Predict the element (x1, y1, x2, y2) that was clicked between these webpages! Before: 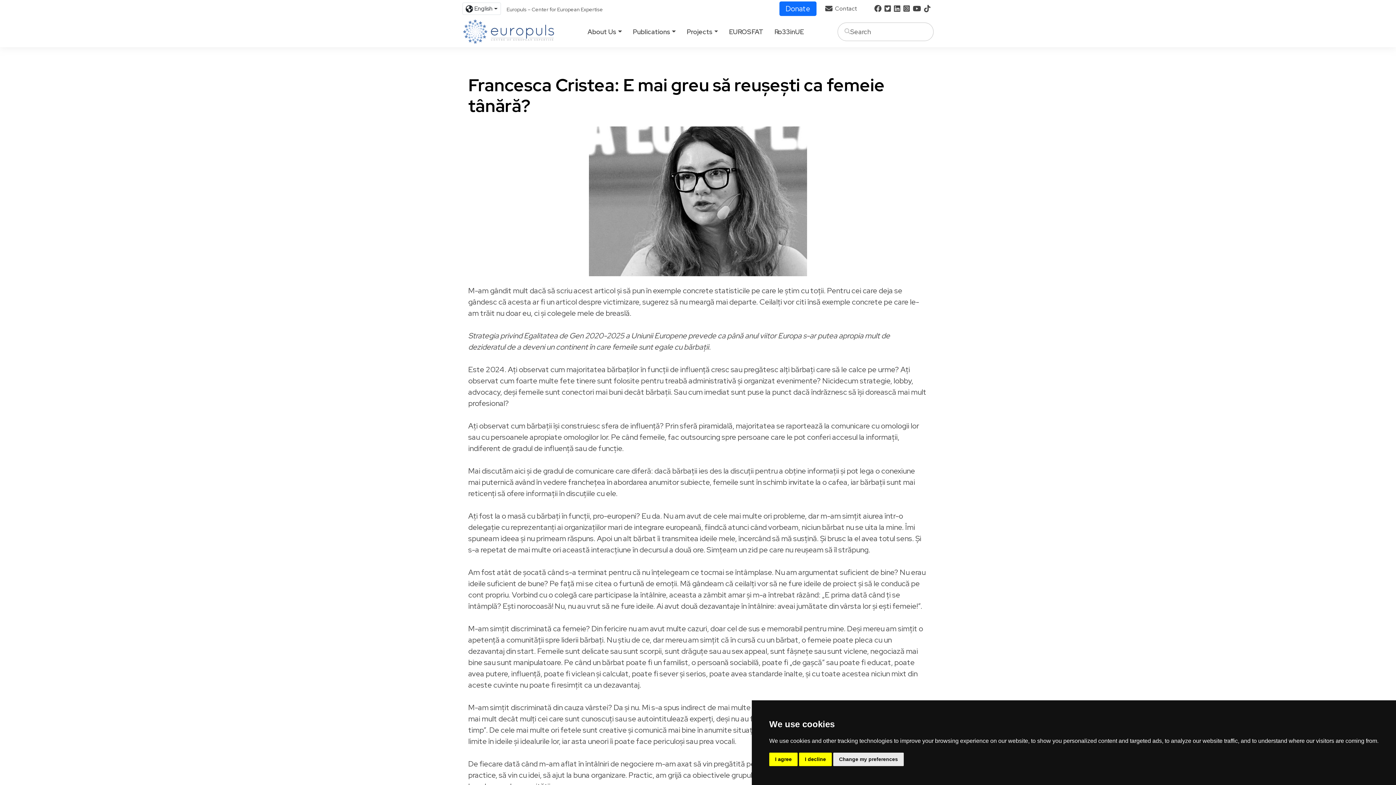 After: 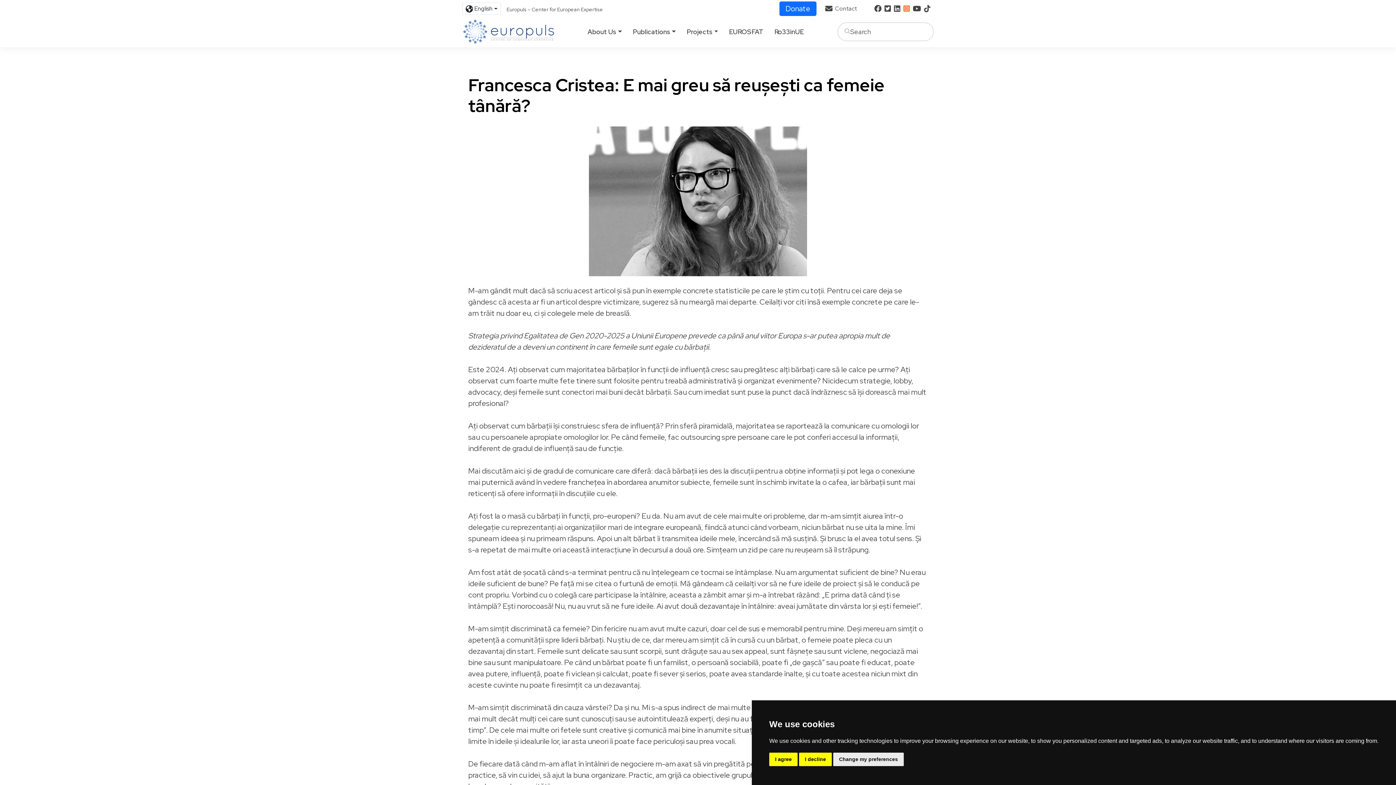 Action: bbox: (903, 4, 910, 13)